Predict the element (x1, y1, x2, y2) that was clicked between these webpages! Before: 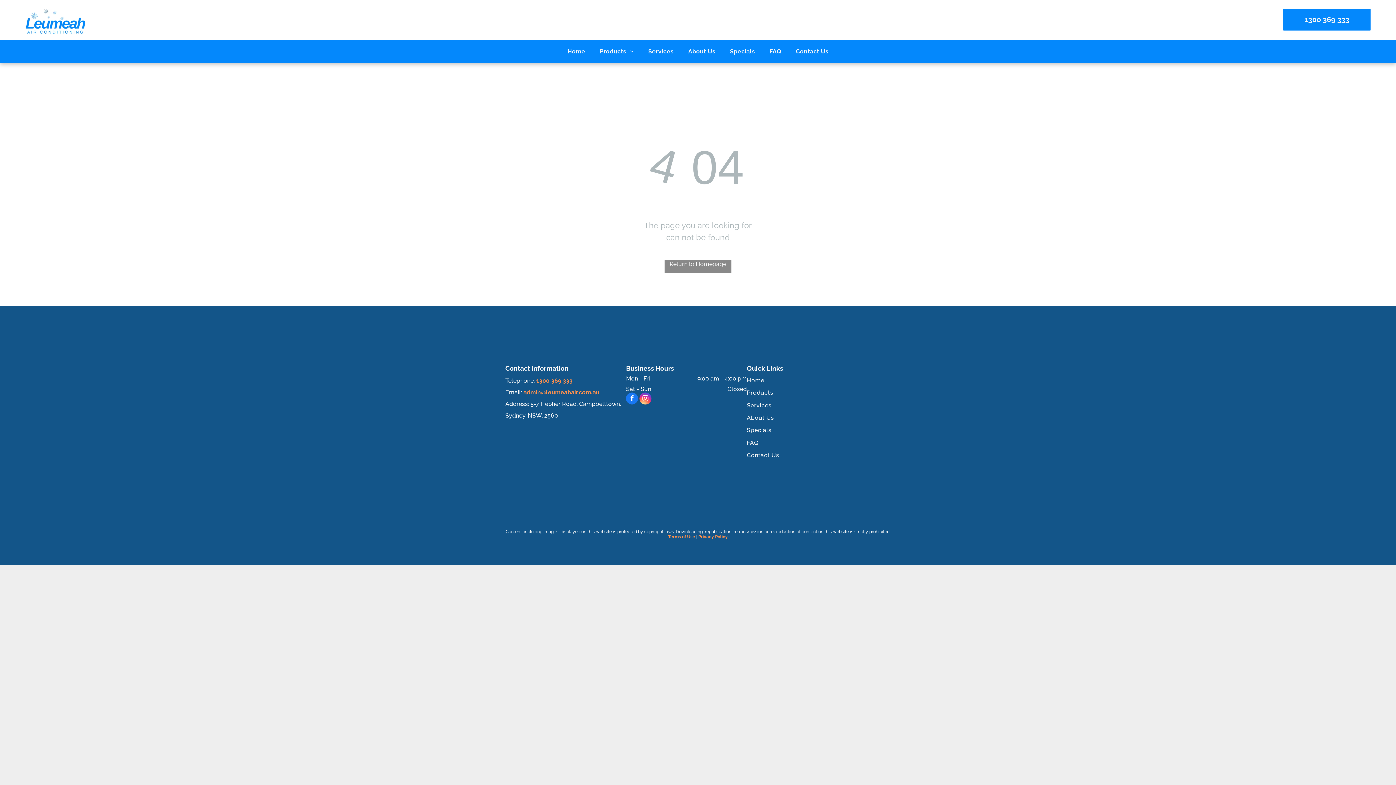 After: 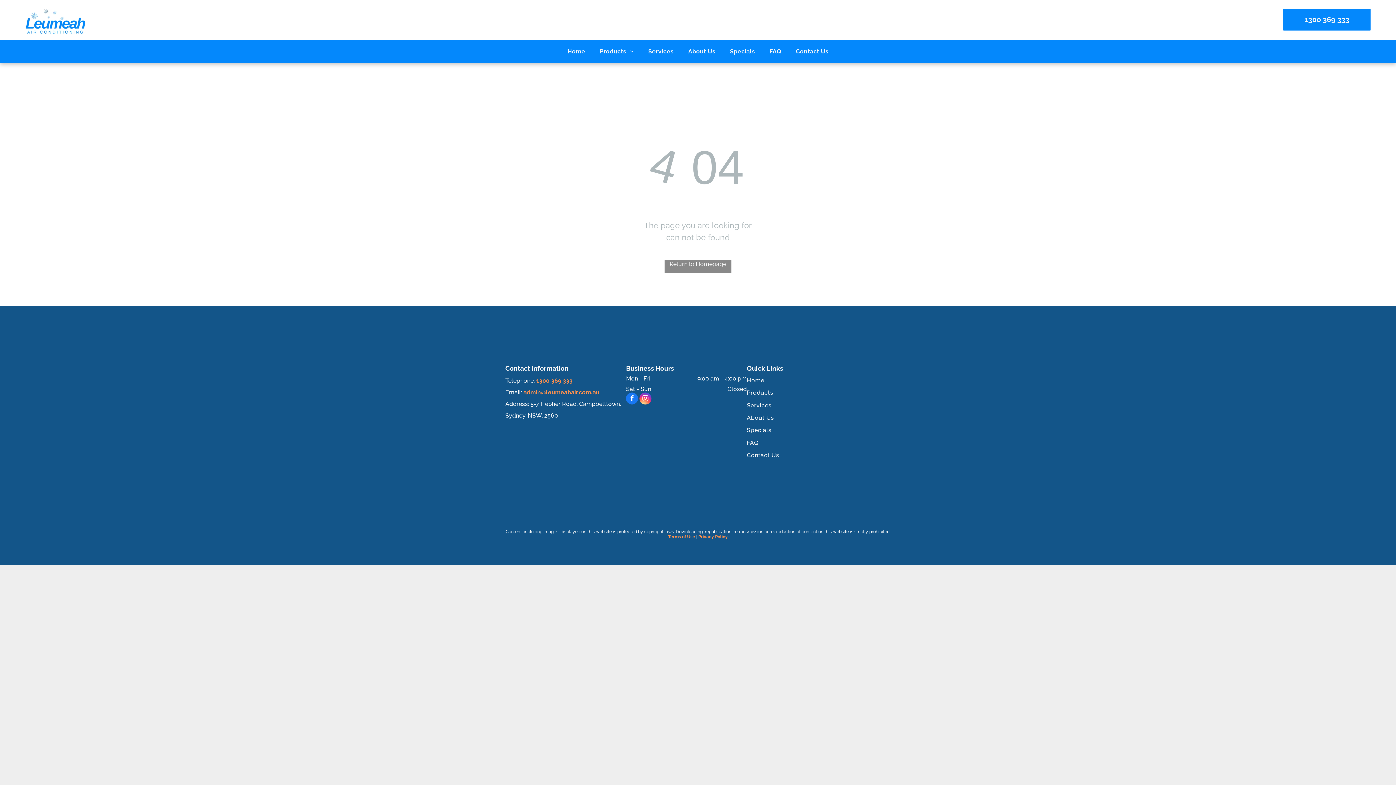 Action: bbox: (626, 392, 638, 406) label: facebook